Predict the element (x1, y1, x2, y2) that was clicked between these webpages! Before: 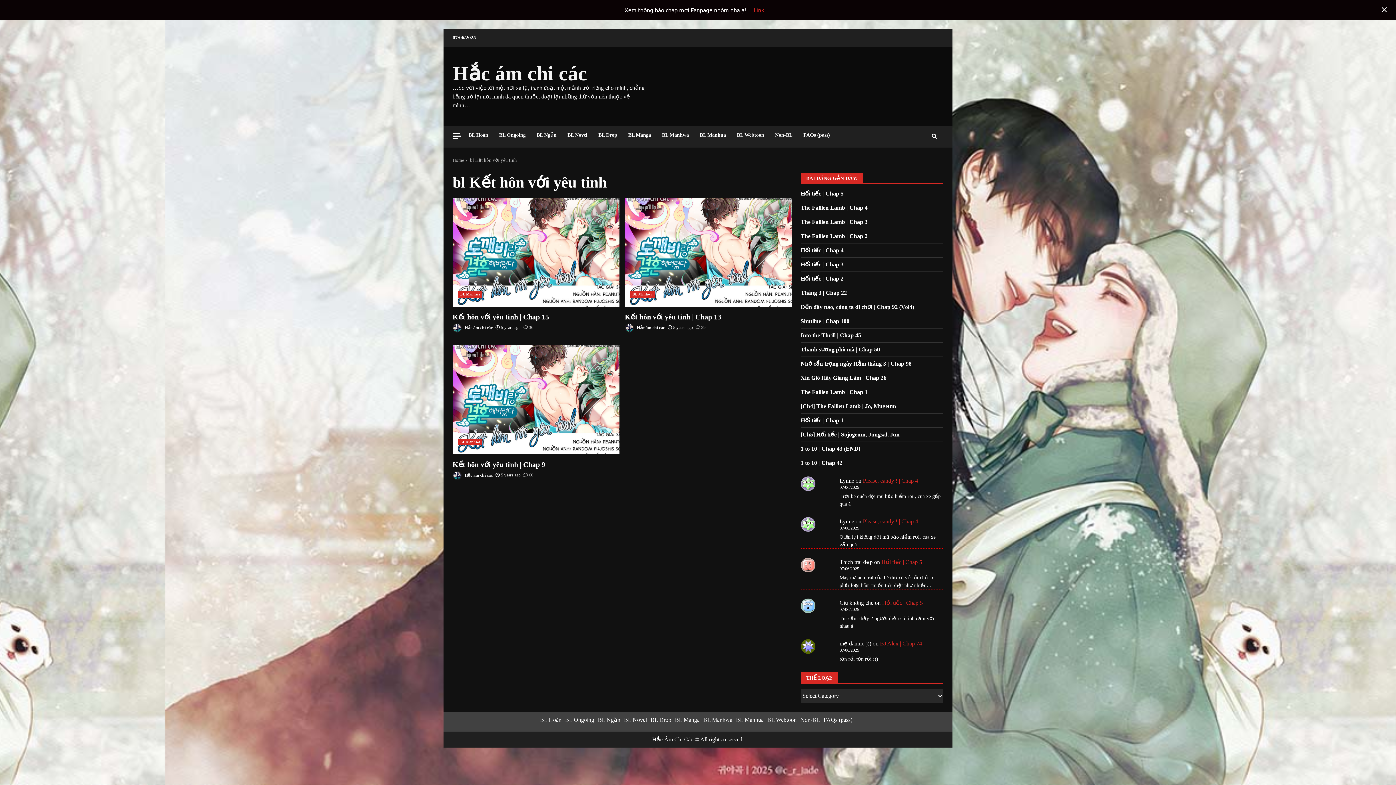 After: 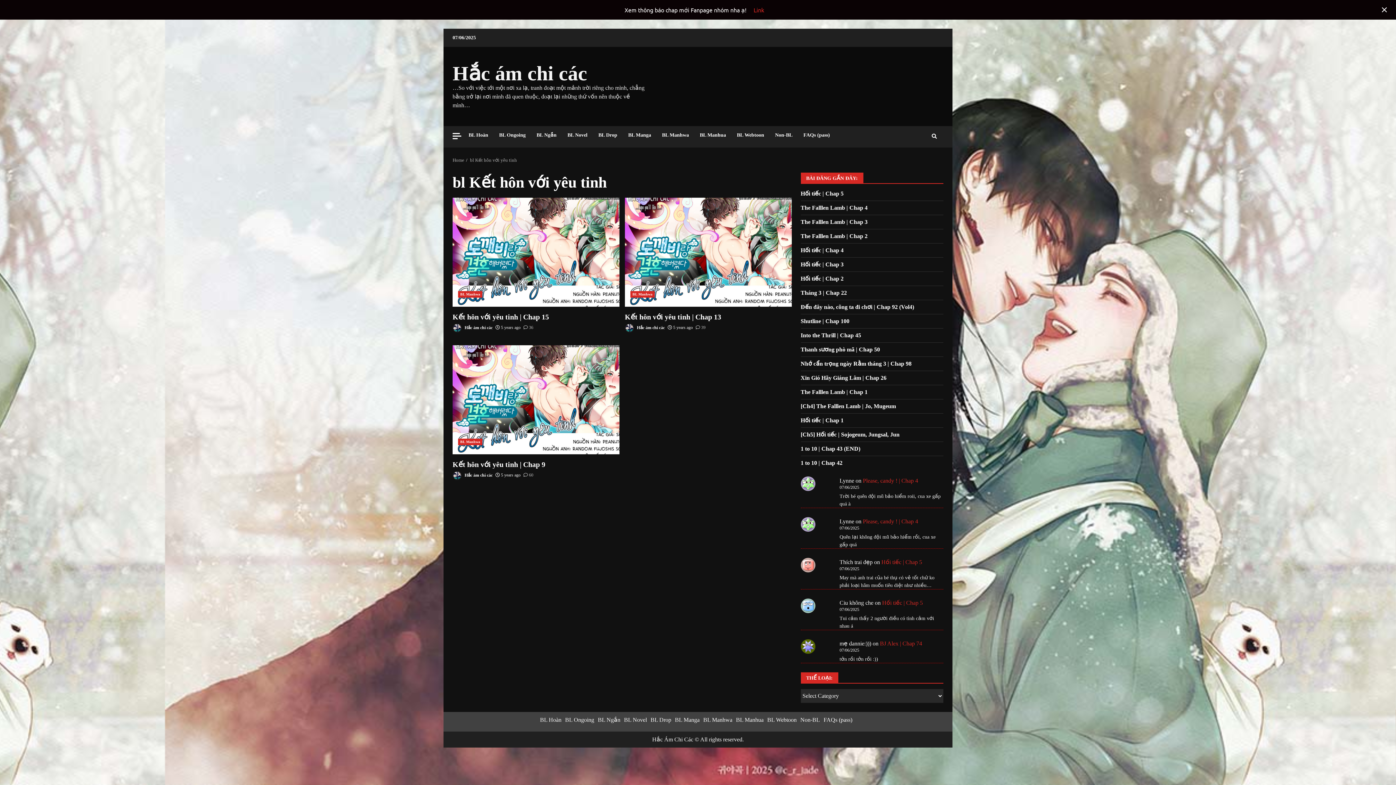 Action: label: bl Kết hôn với yêu tinh bbox: (470, 157, 517, 162)